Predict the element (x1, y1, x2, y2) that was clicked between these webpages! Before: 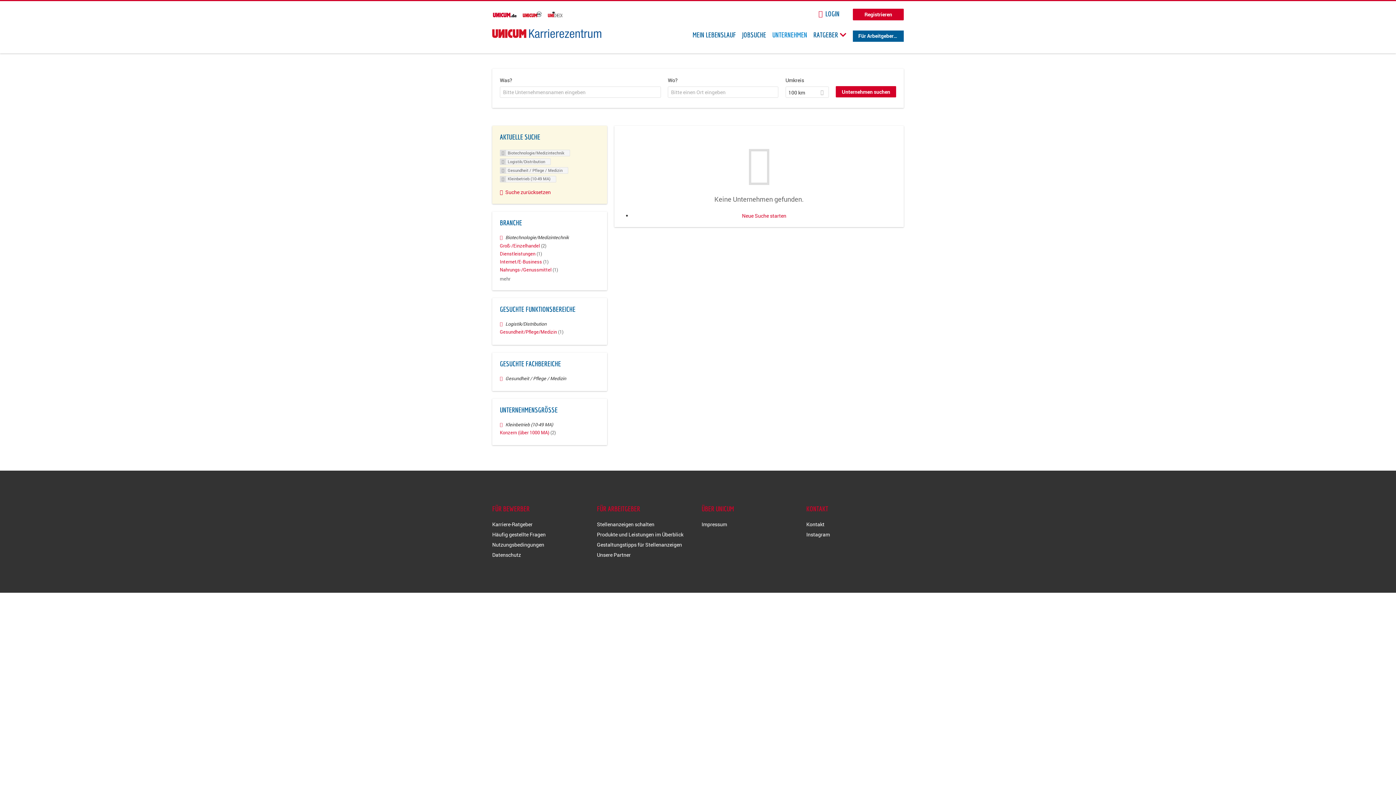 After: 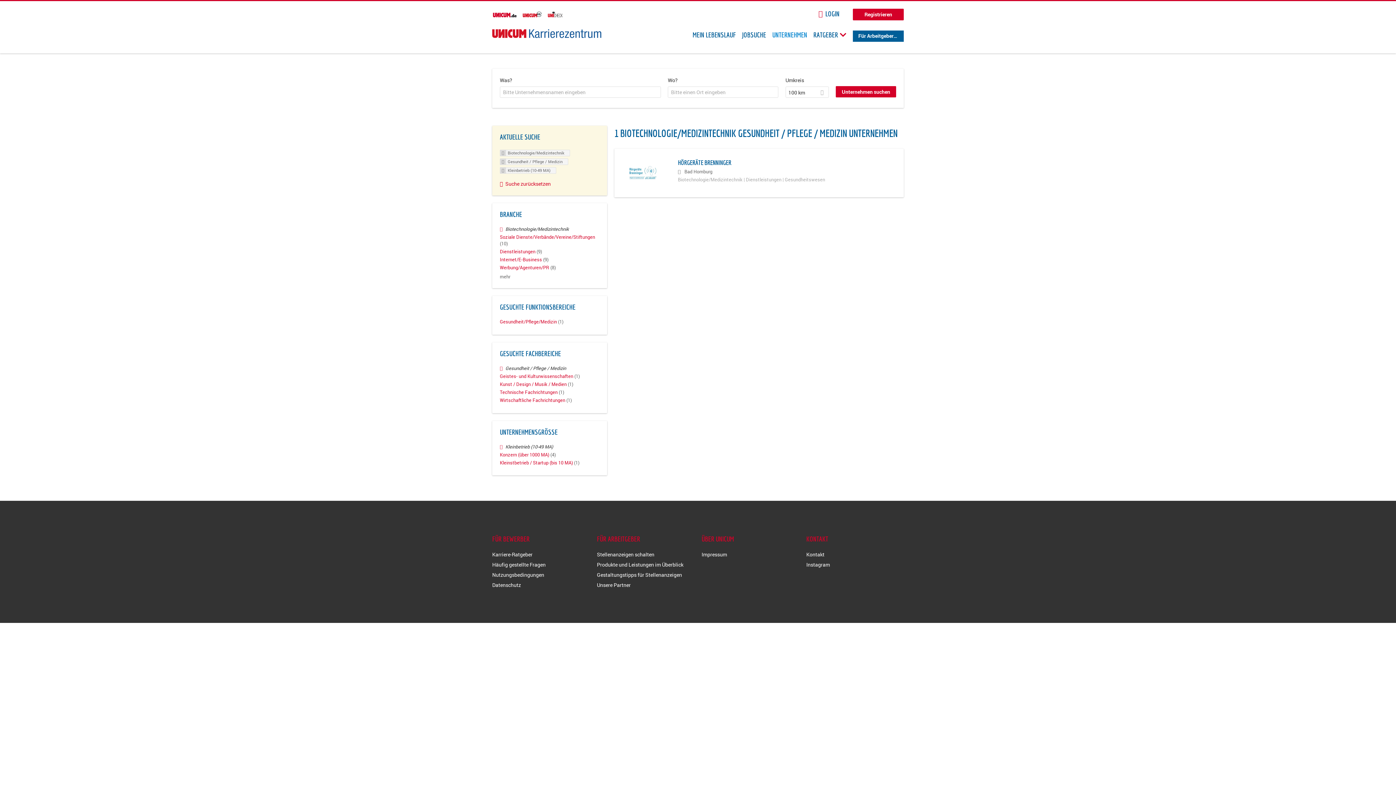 Action: label:   bbox: (500, 321, 505, 327)